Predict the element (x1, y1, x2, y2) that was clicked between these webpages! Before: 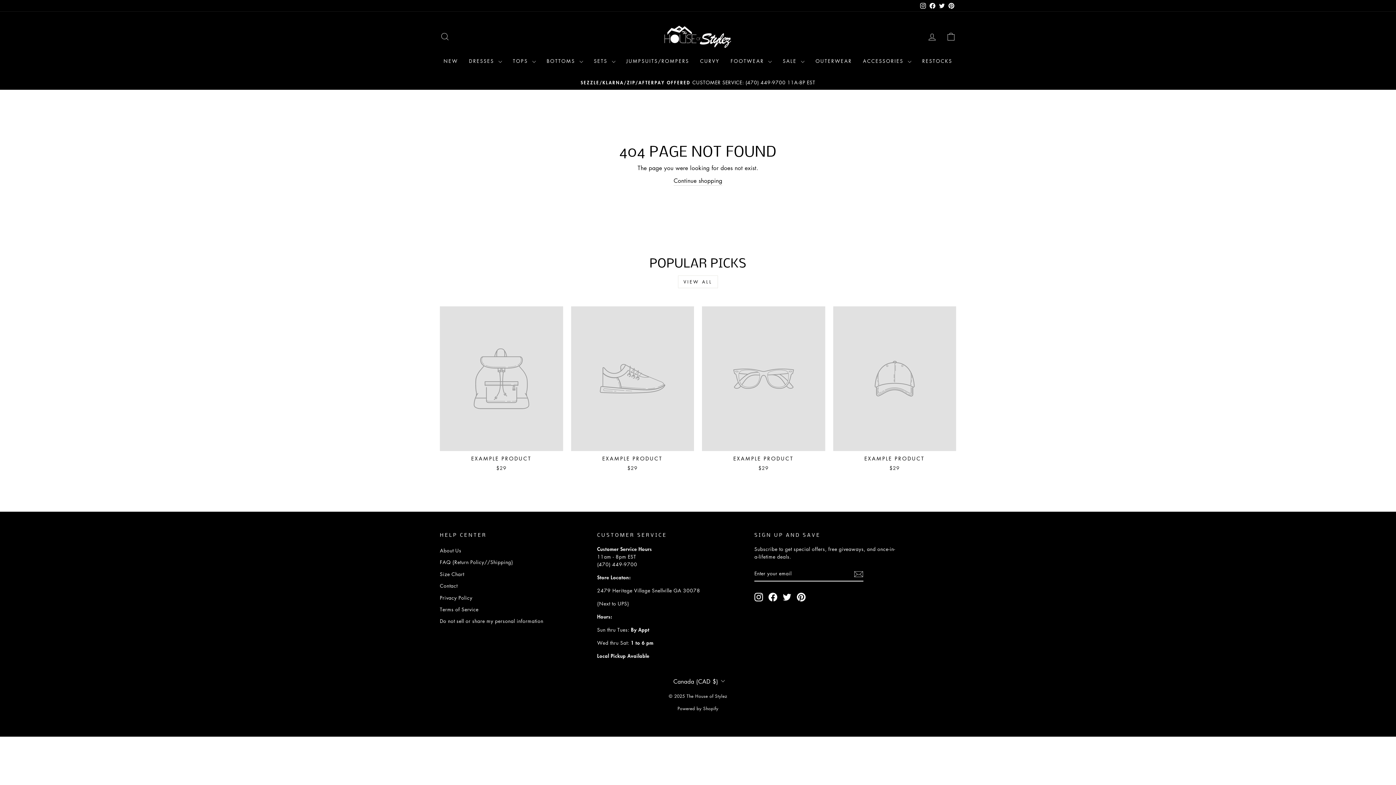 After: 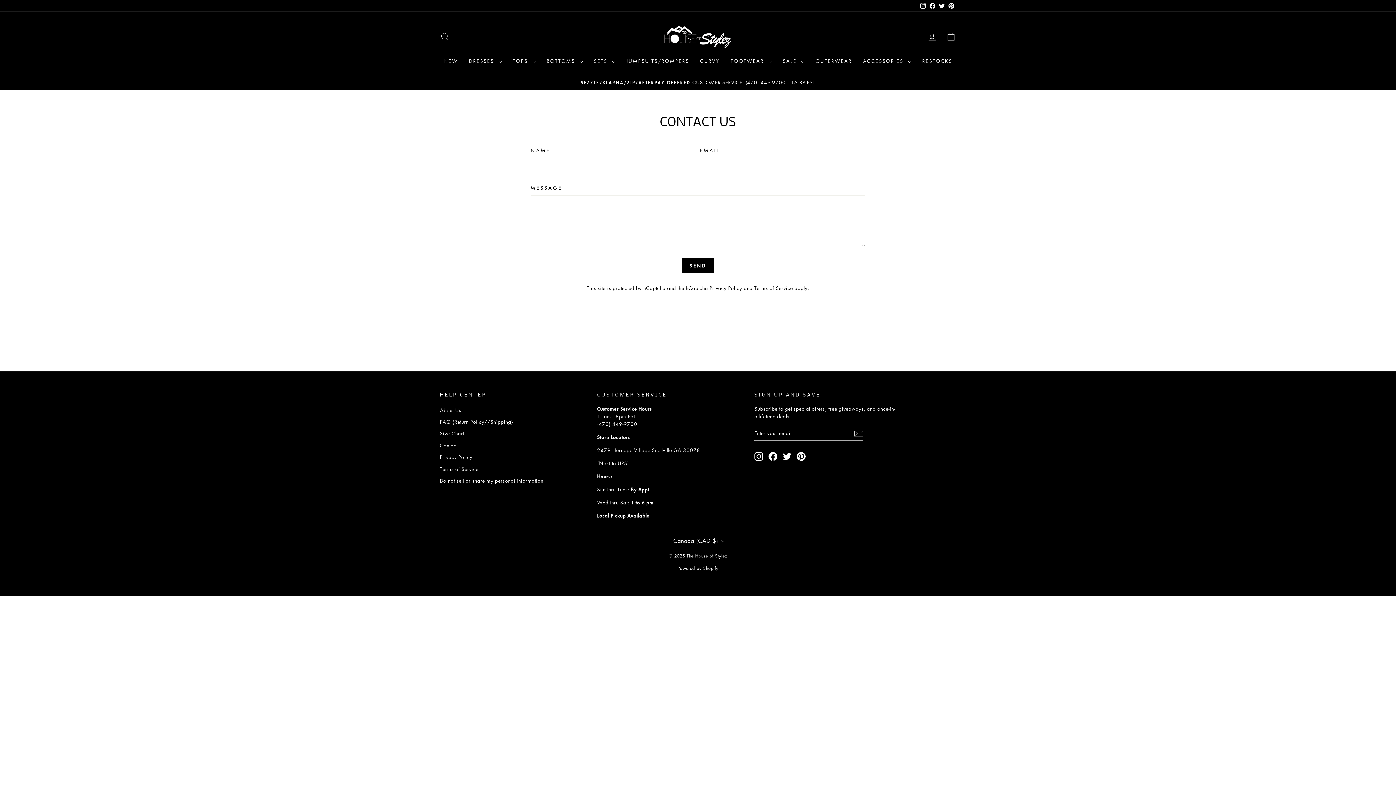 Action: label: Contact bbox: (440, 580, 457, 591)